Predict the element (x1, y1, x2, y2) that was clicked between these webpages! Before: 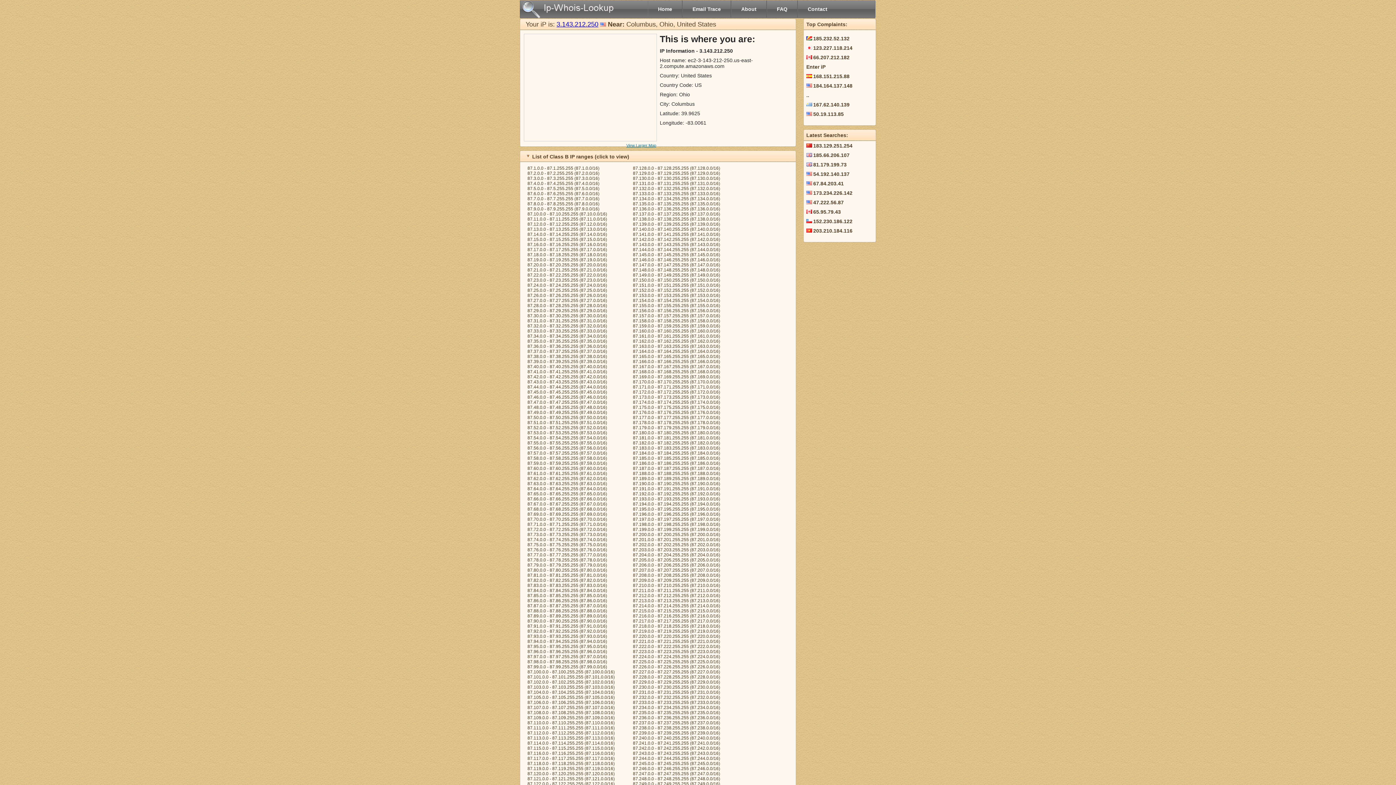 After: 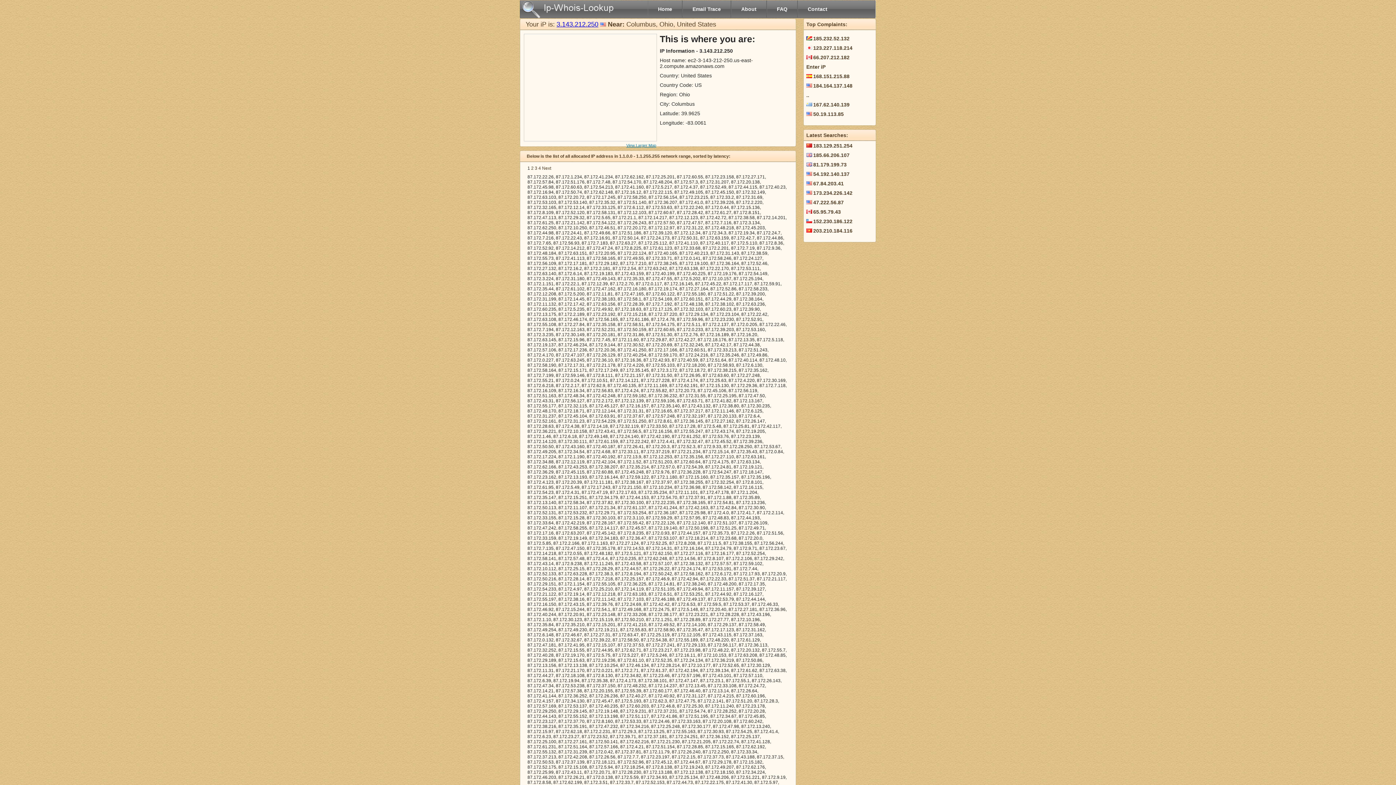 Action: label: 87.172.0.0 - 87.172.255.255 (87.172.0.0/16) bbox: (633, 389, 720, 394)